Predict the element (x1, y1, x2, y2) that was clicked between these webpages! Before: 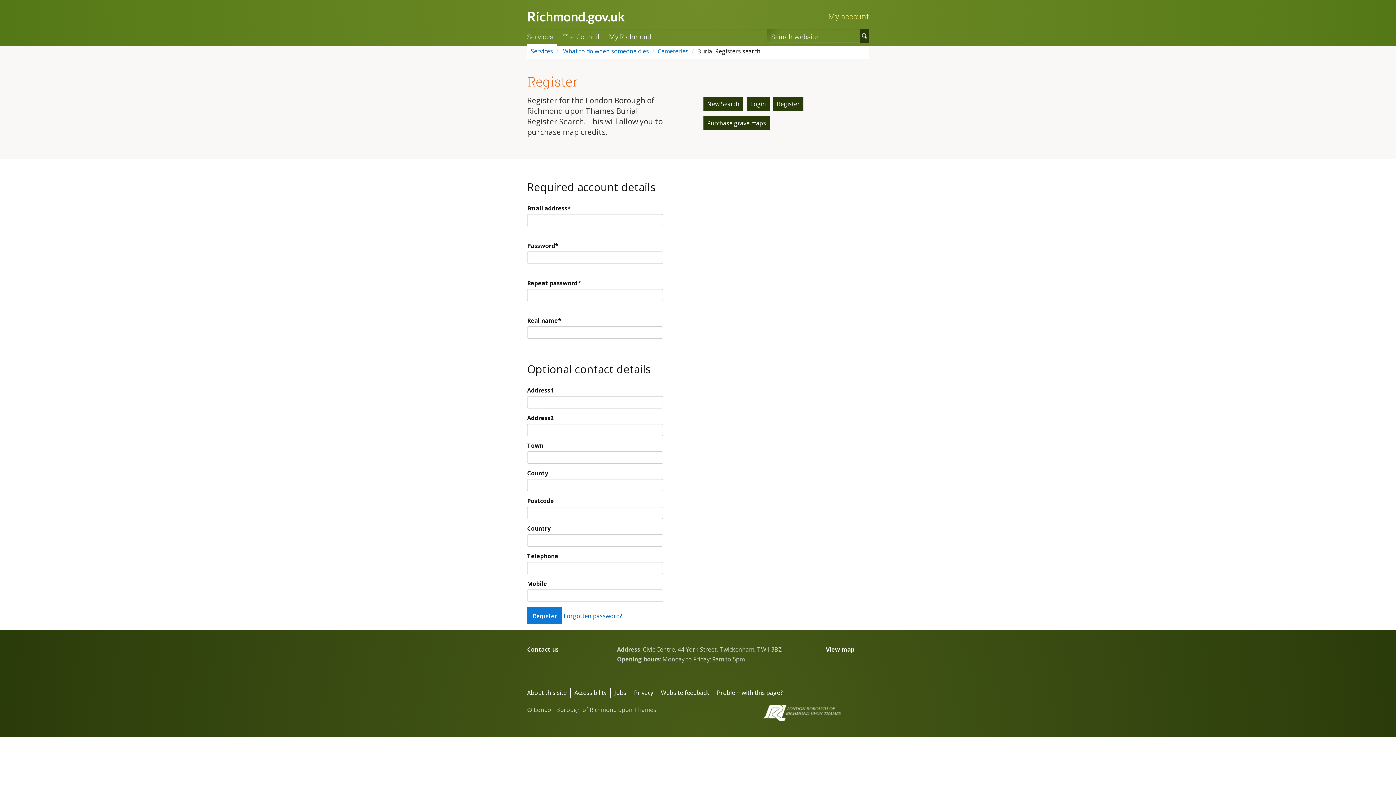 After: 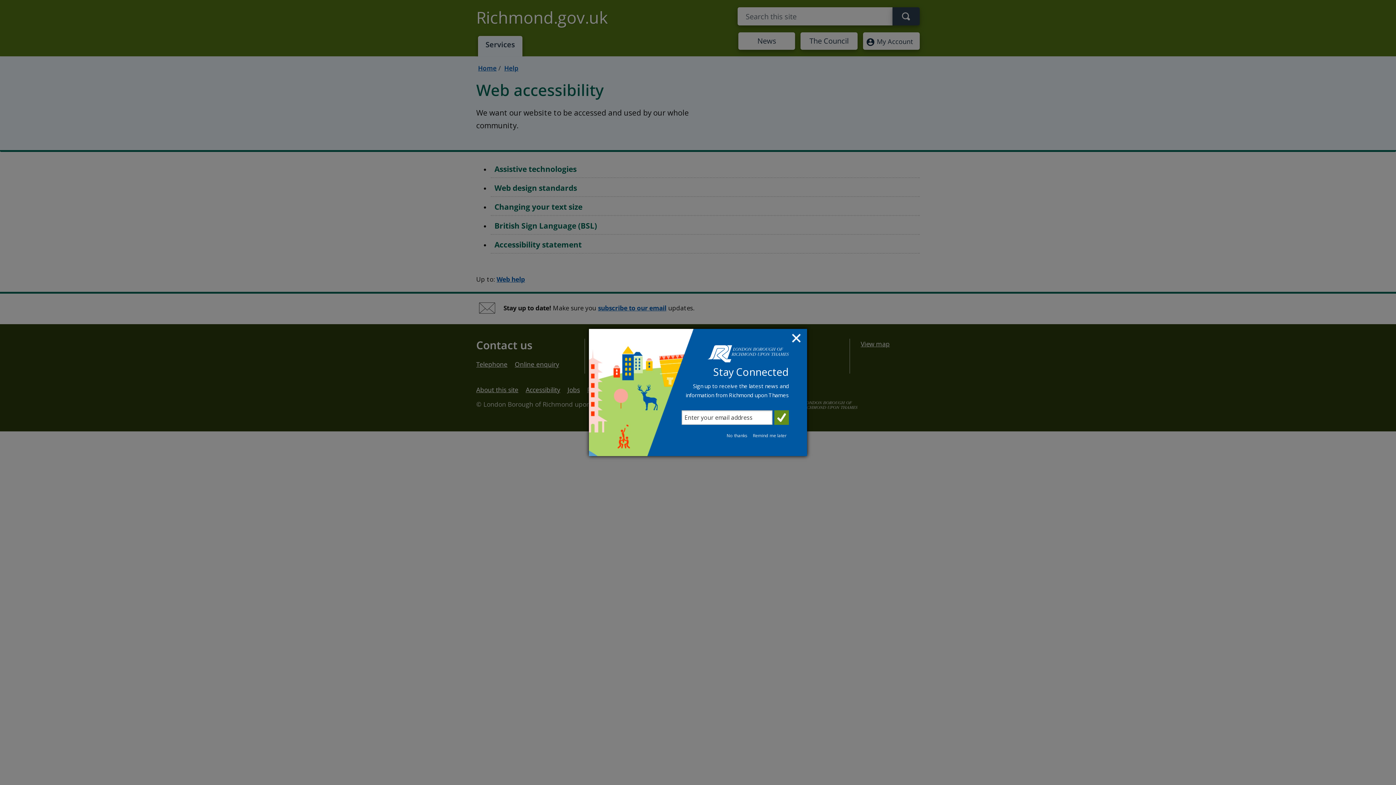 Action: label: Accessibility bbox: (574, 688, 610, 698)